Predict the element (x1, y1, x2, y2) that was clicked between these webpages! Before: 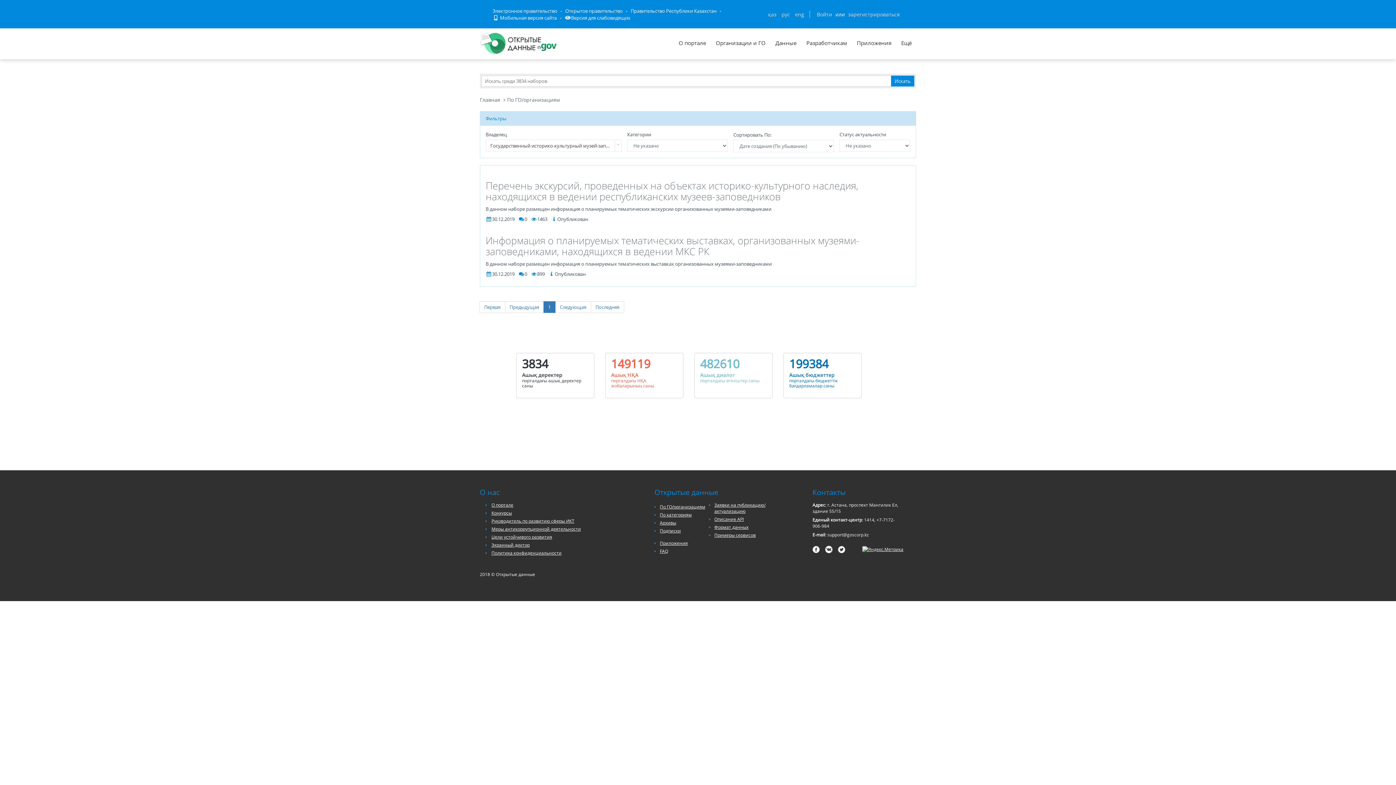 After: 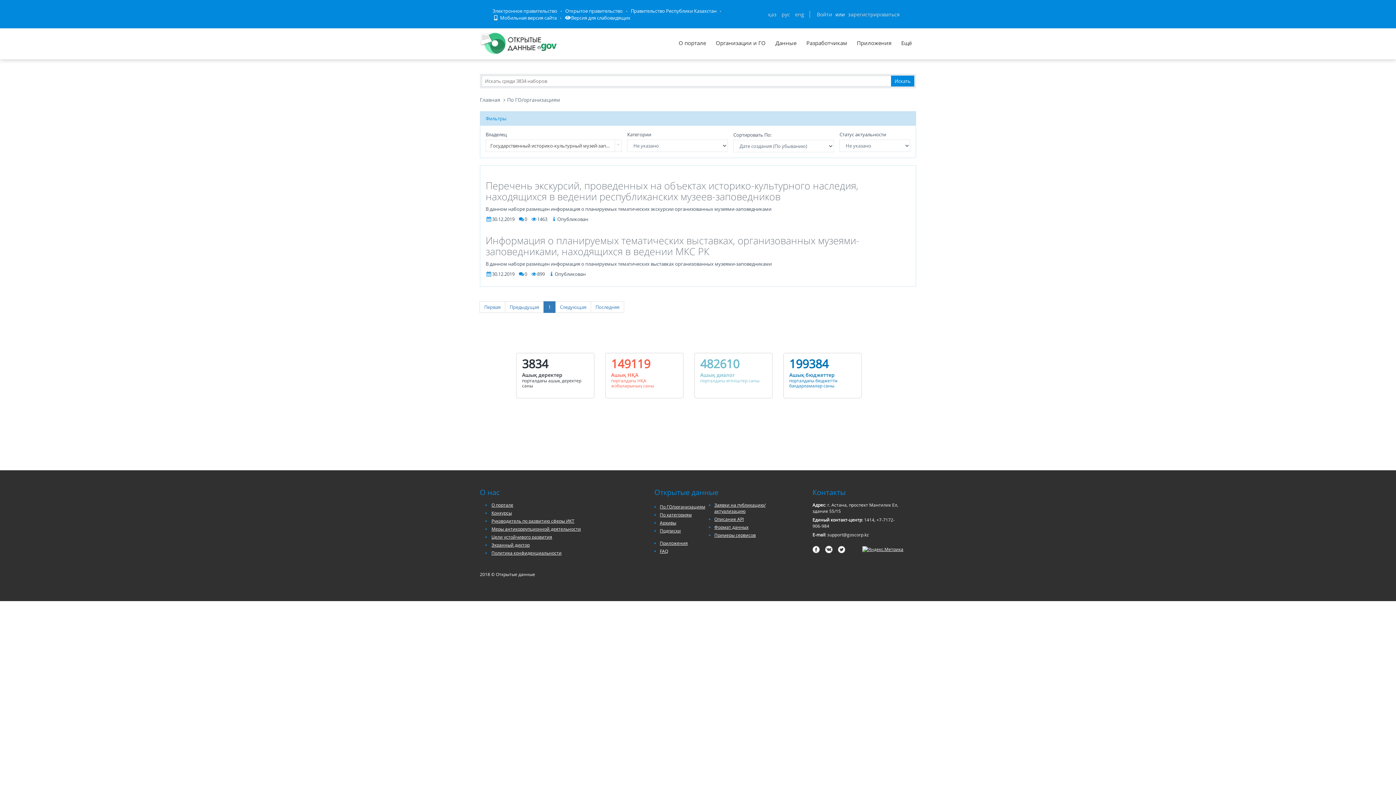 Action: label: рус bbox: (780, 10, 792, 17)